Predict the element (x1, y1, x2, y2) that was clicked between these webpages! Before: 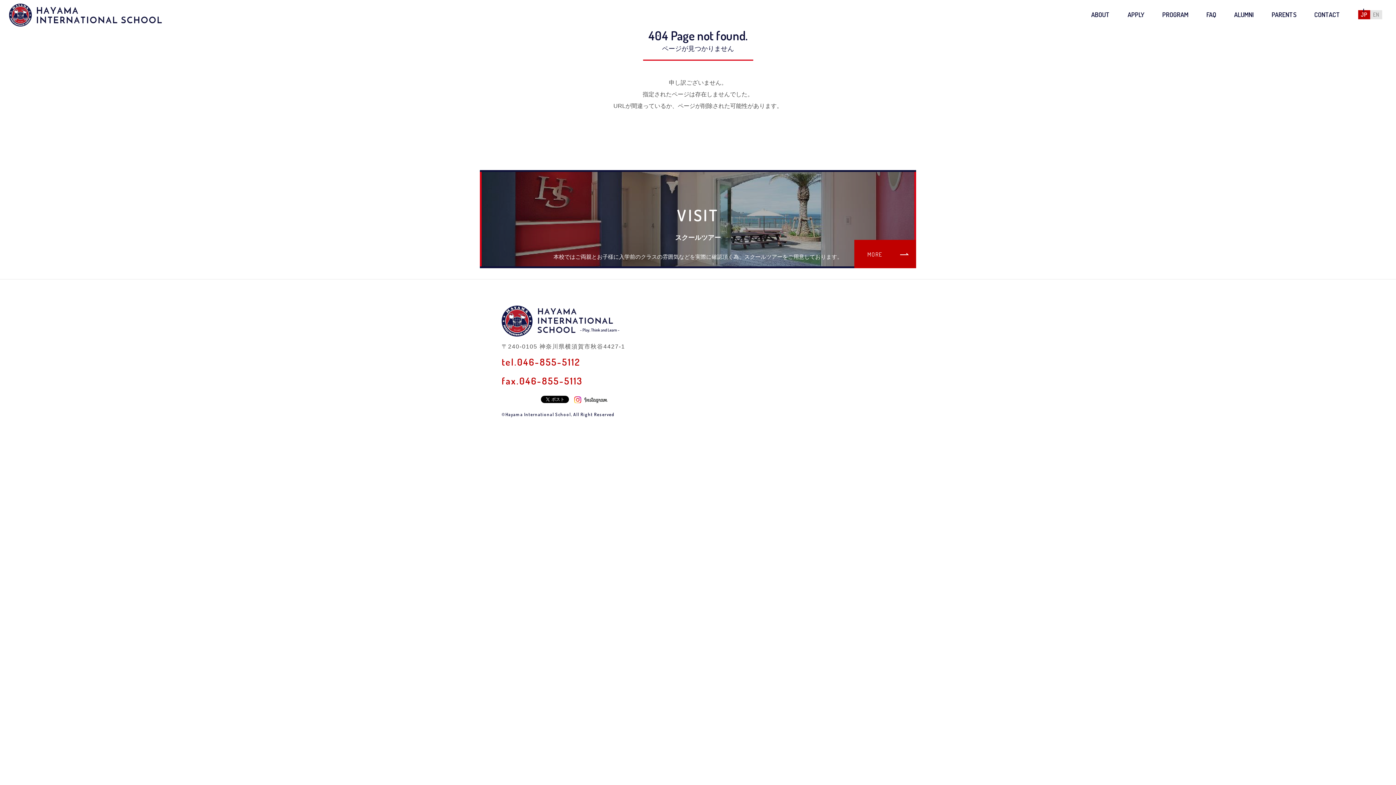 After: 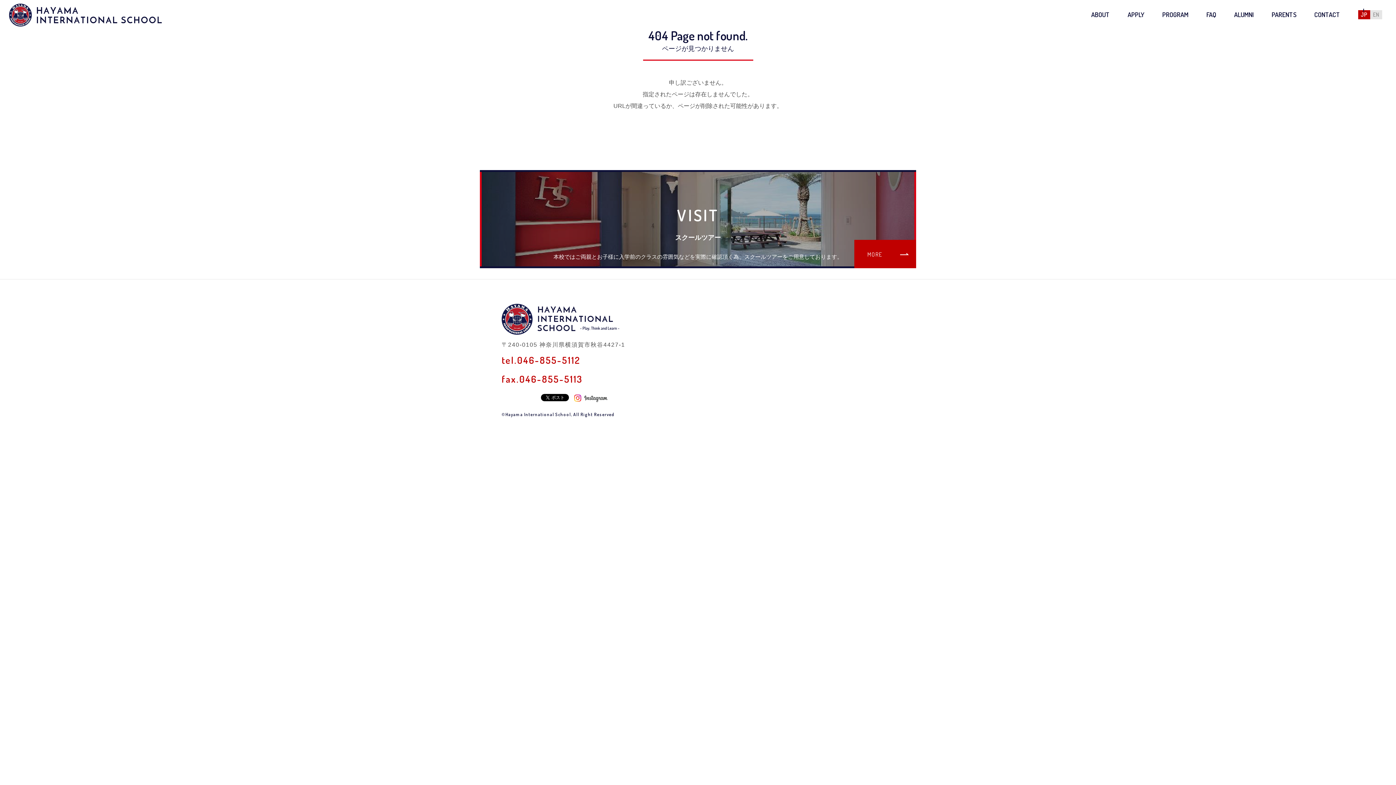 Action: bbox: (572, 393, 609, 405)